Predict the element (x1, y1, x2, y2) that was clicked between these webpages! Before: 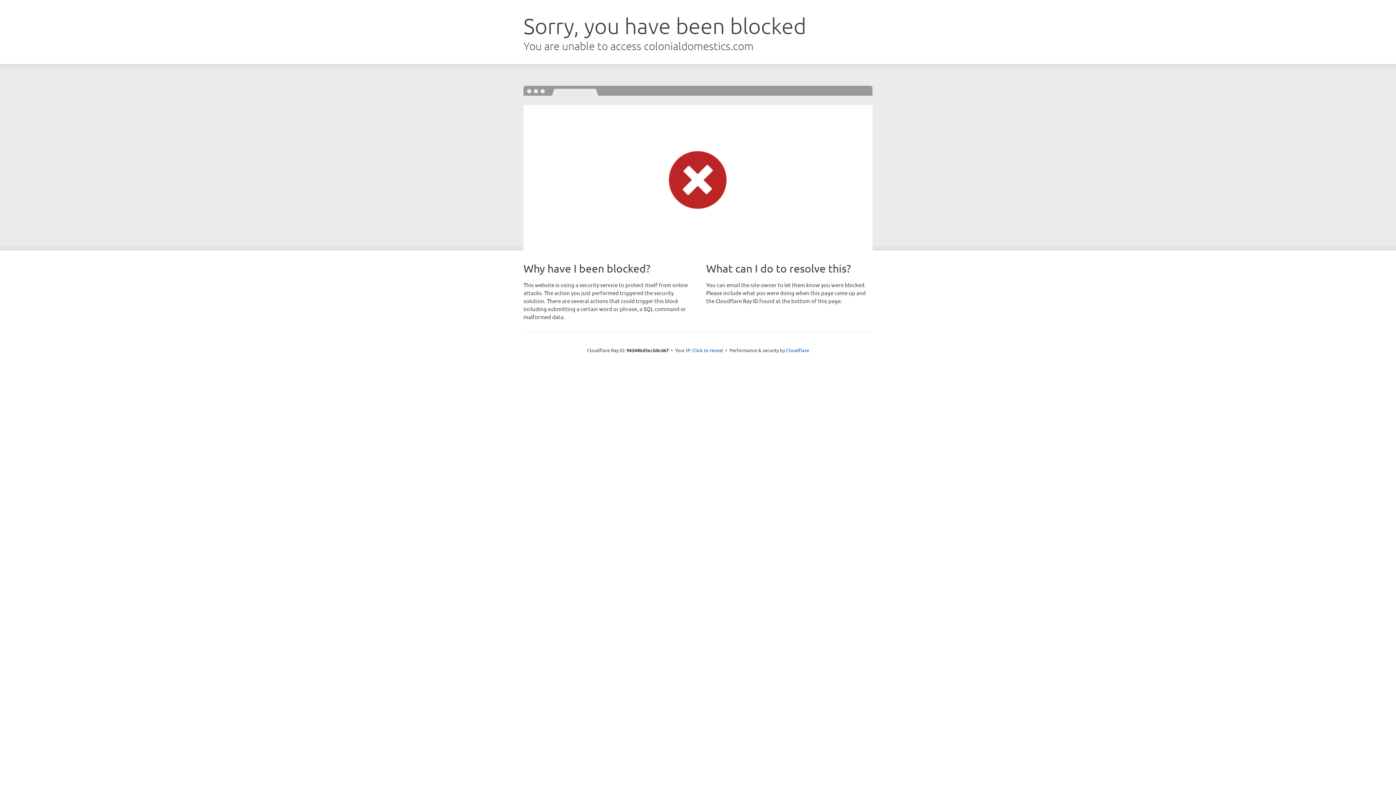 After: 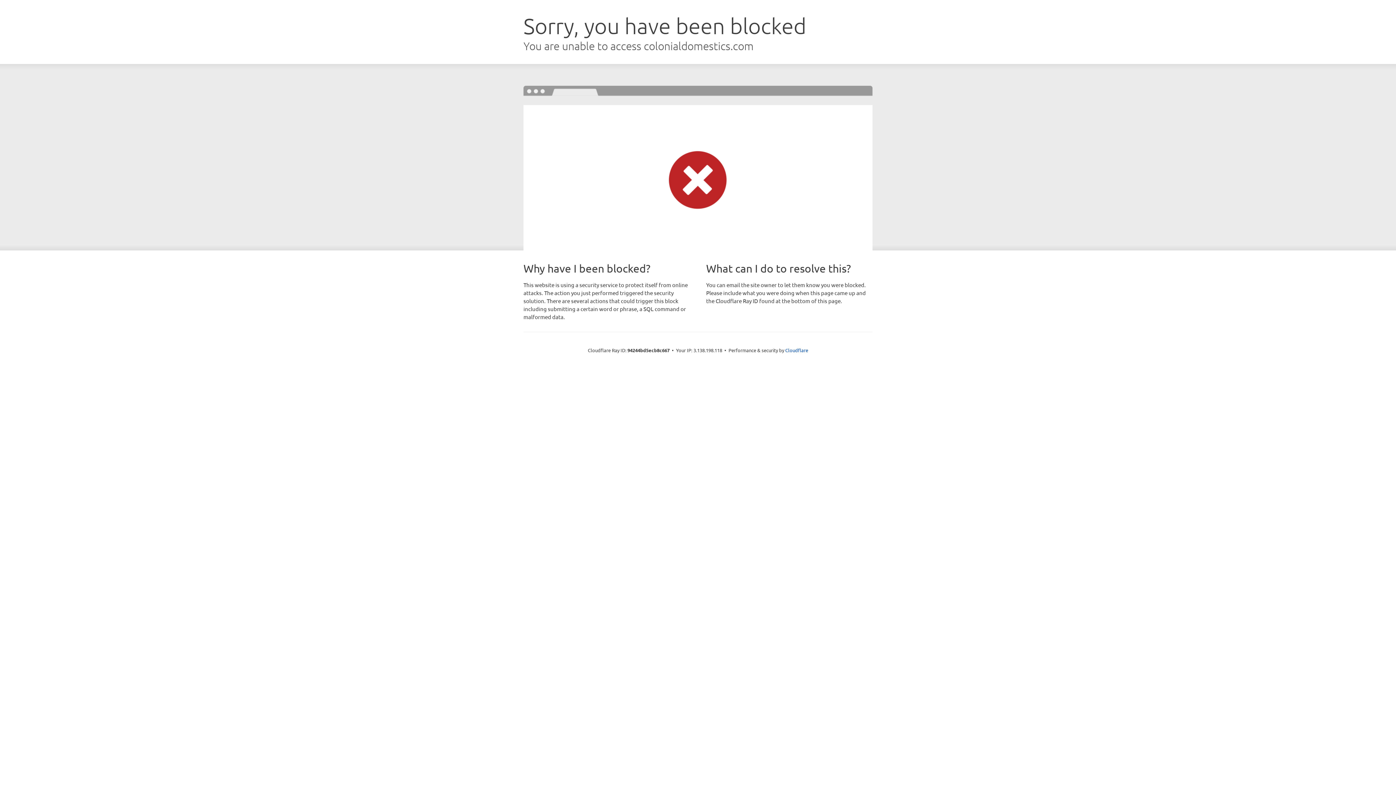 Action: label: Click to reveal bbox: (692, 346, 723, 353)